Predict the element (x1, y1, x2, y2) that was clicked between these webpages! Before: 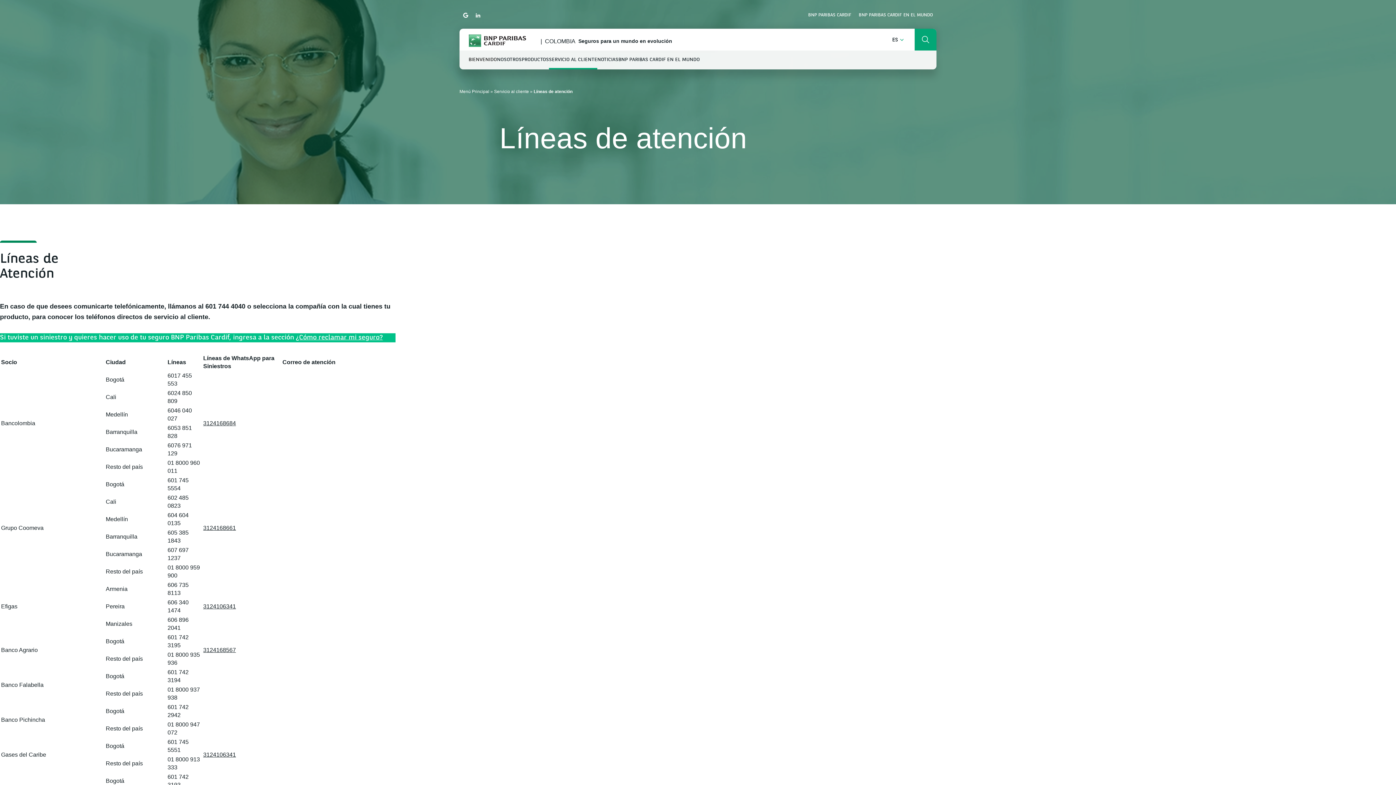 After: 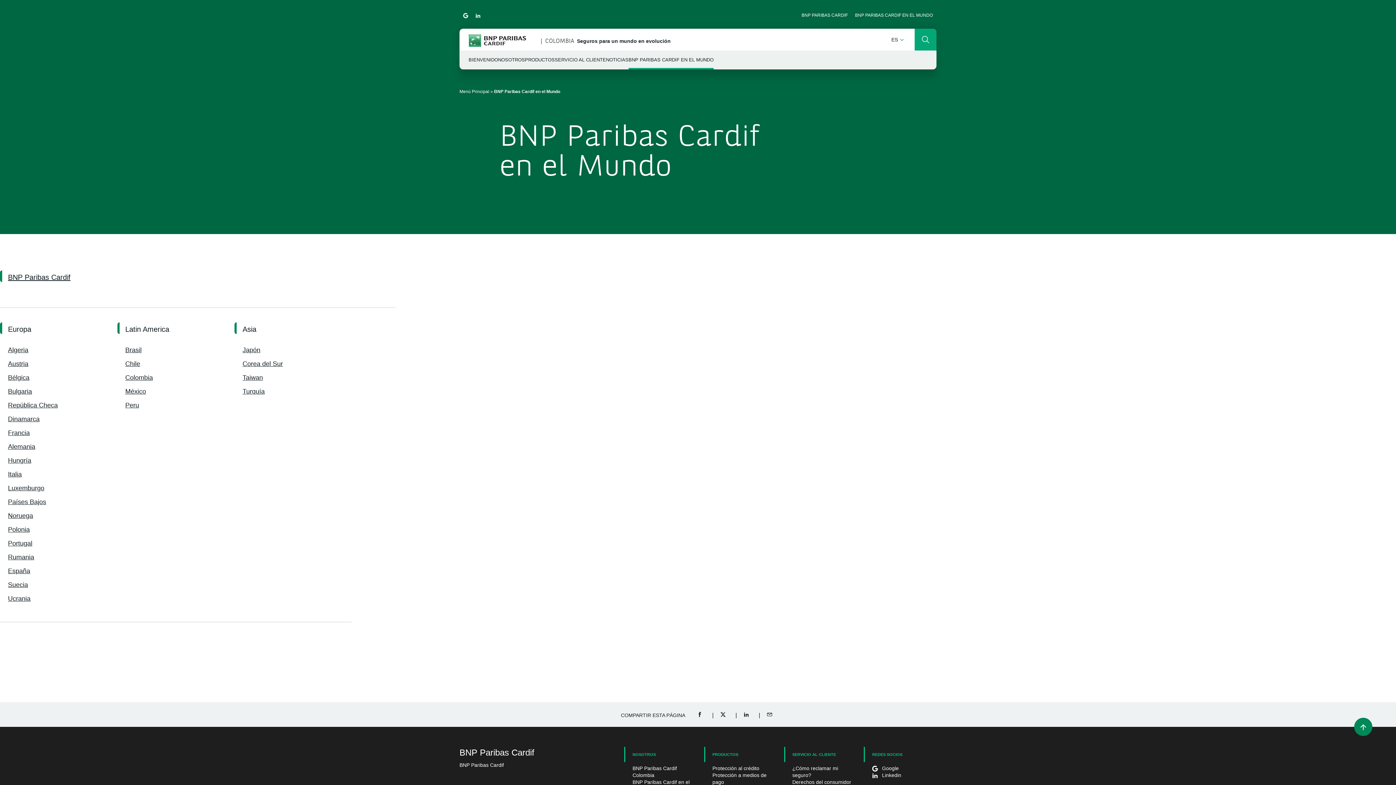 Action: bbox: (855, 9, 936, 21) label: BNP PARIBAS CARDIF EN EL MUNDO